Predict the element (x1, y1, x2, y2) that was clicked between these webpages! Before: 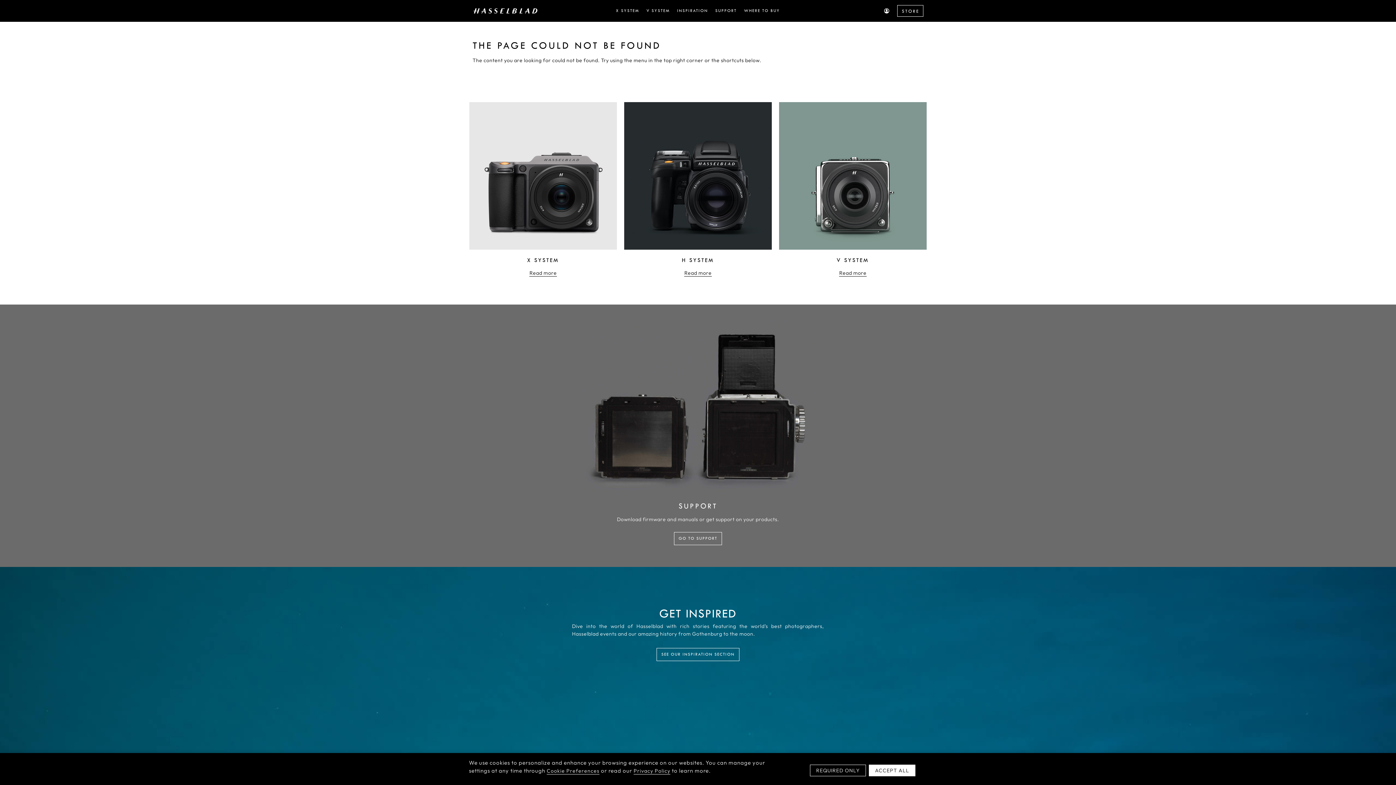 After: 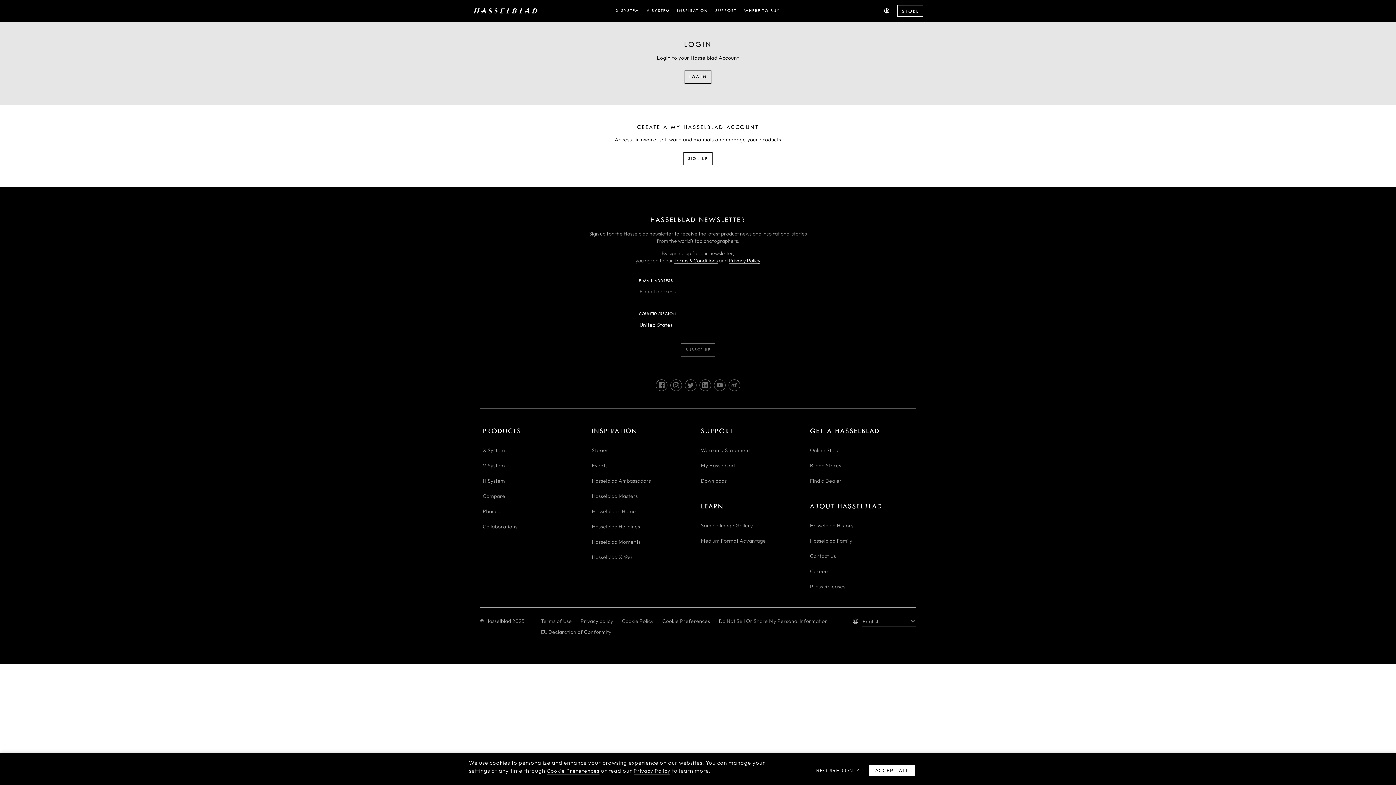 Action: bbox: (884, 8, 889, 13)